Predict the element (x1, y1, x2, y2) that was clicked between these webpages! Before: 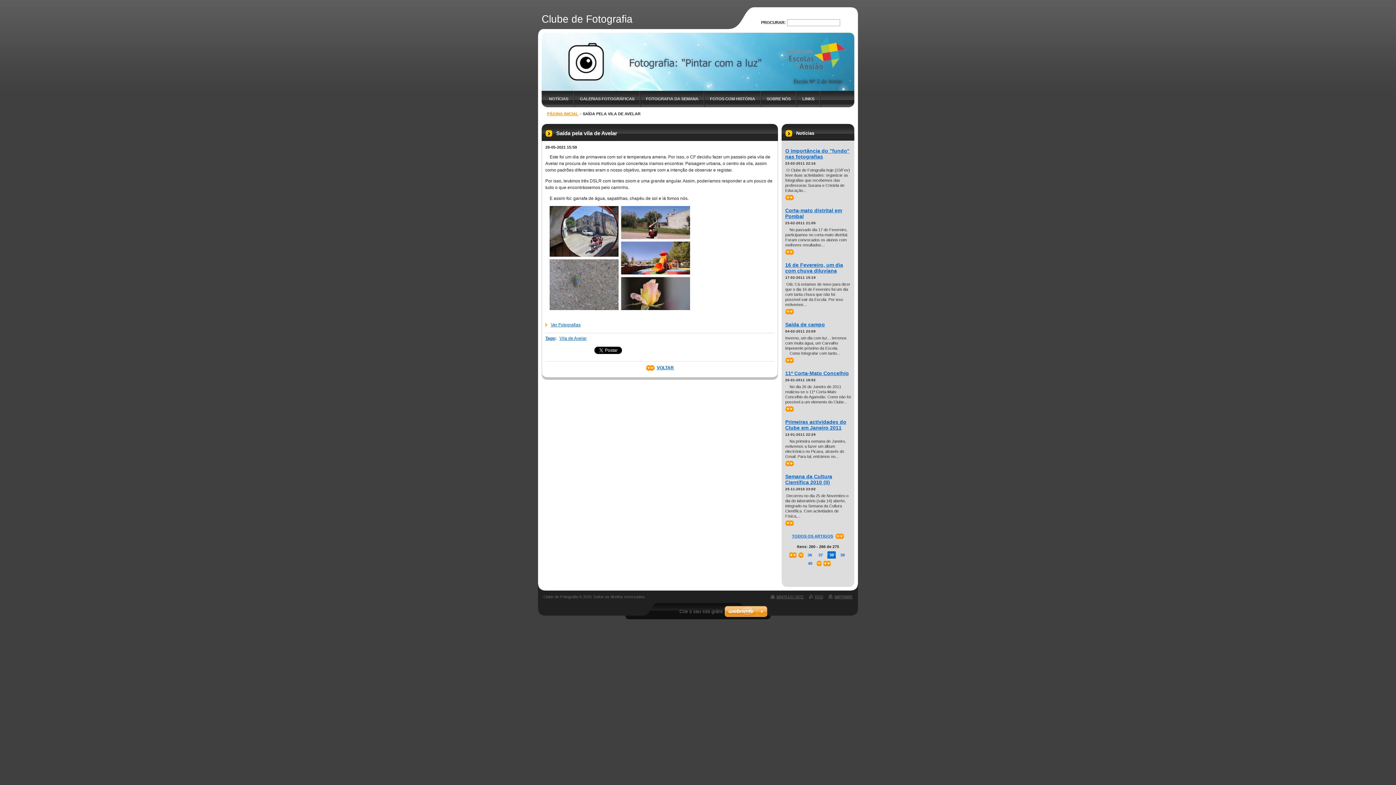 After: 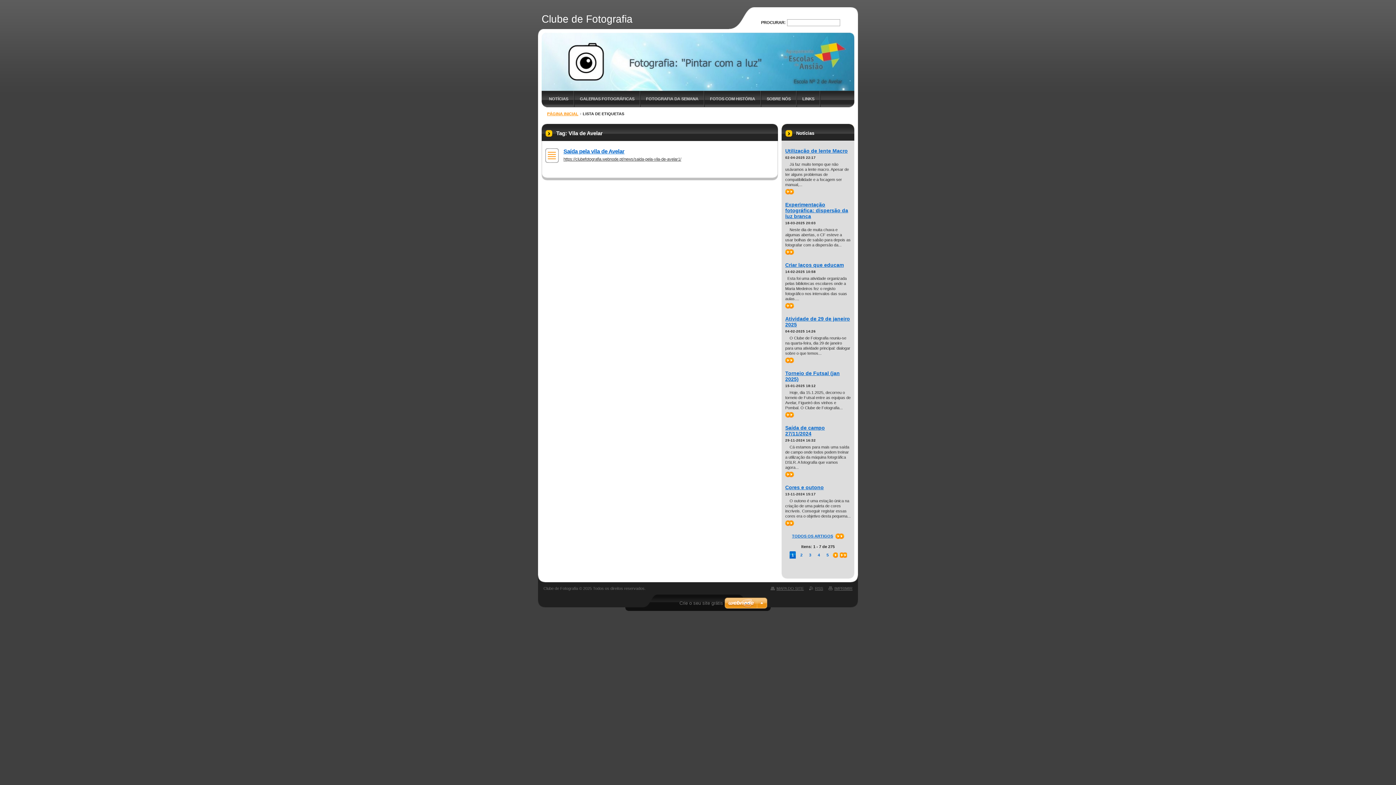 Action: label: Vila de Avelar bbox: (559, 336, 586, 341)